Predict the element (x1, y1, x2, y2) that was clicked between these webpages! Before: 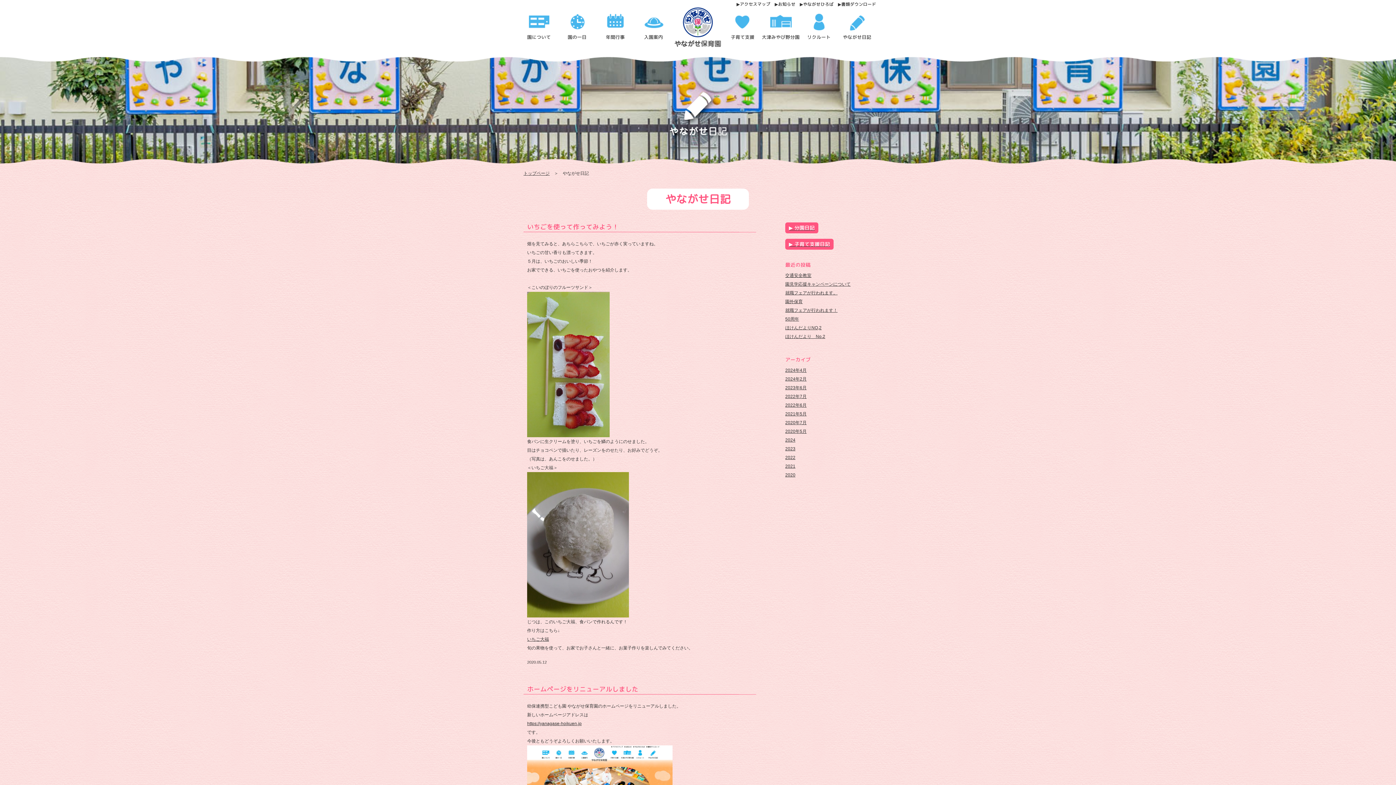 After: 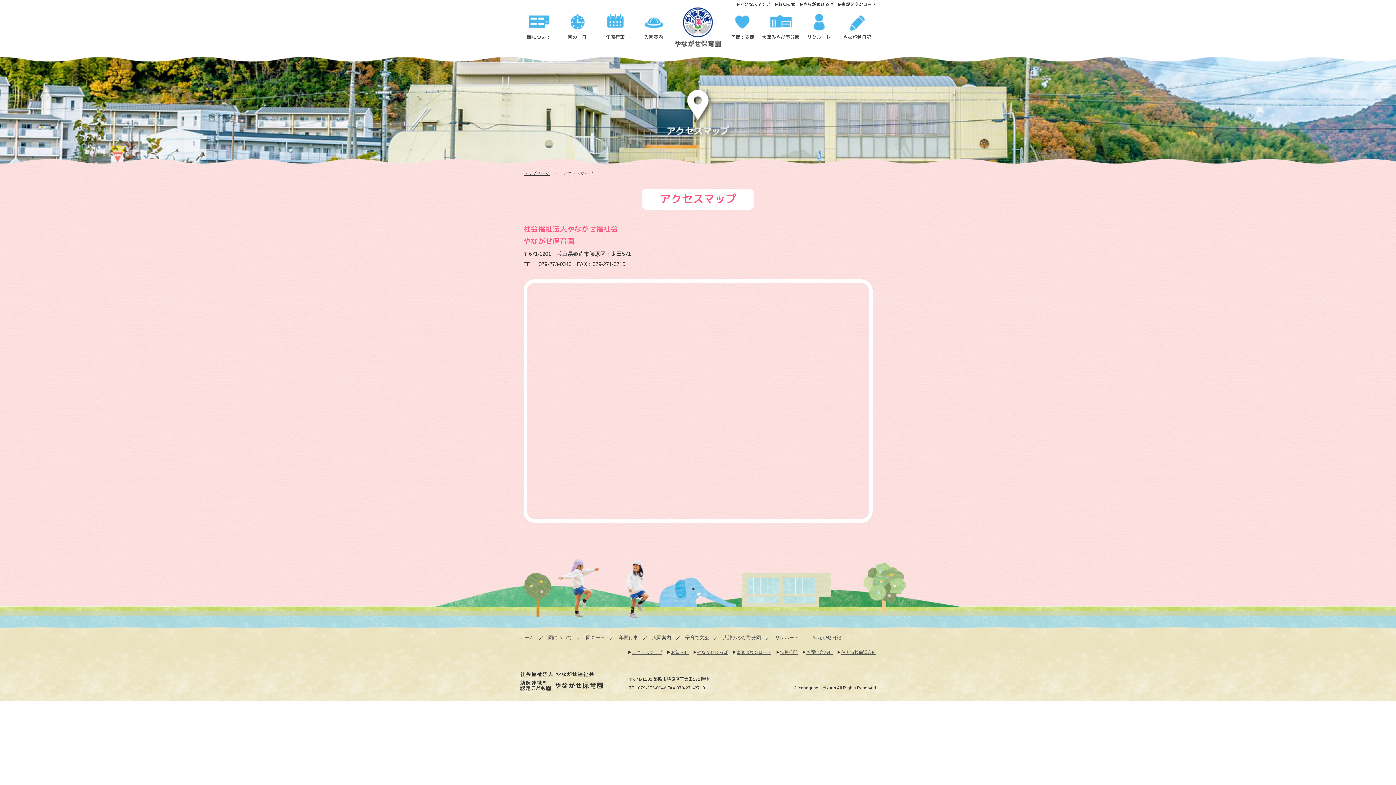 Action: label: アクセスマップ bbox: (739, 1, 770, 7)